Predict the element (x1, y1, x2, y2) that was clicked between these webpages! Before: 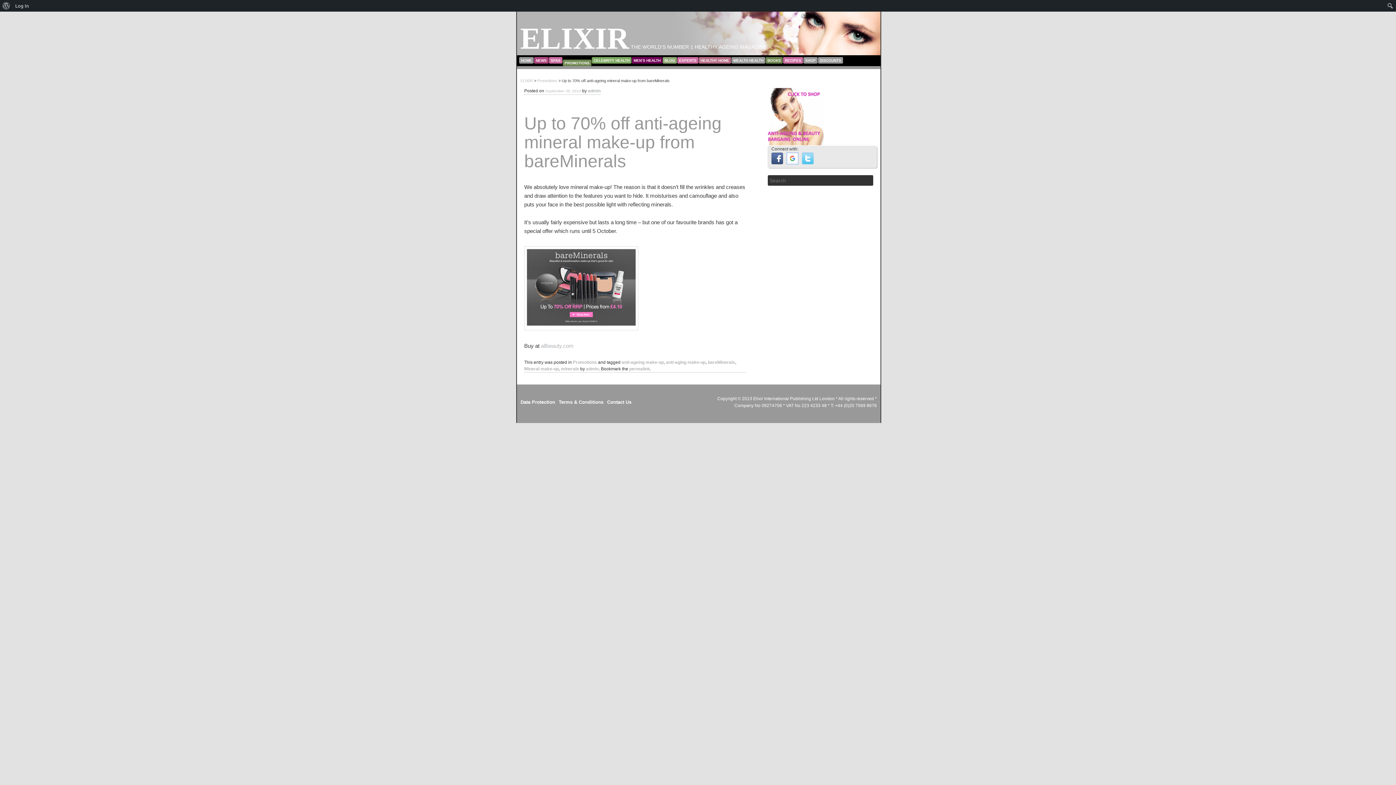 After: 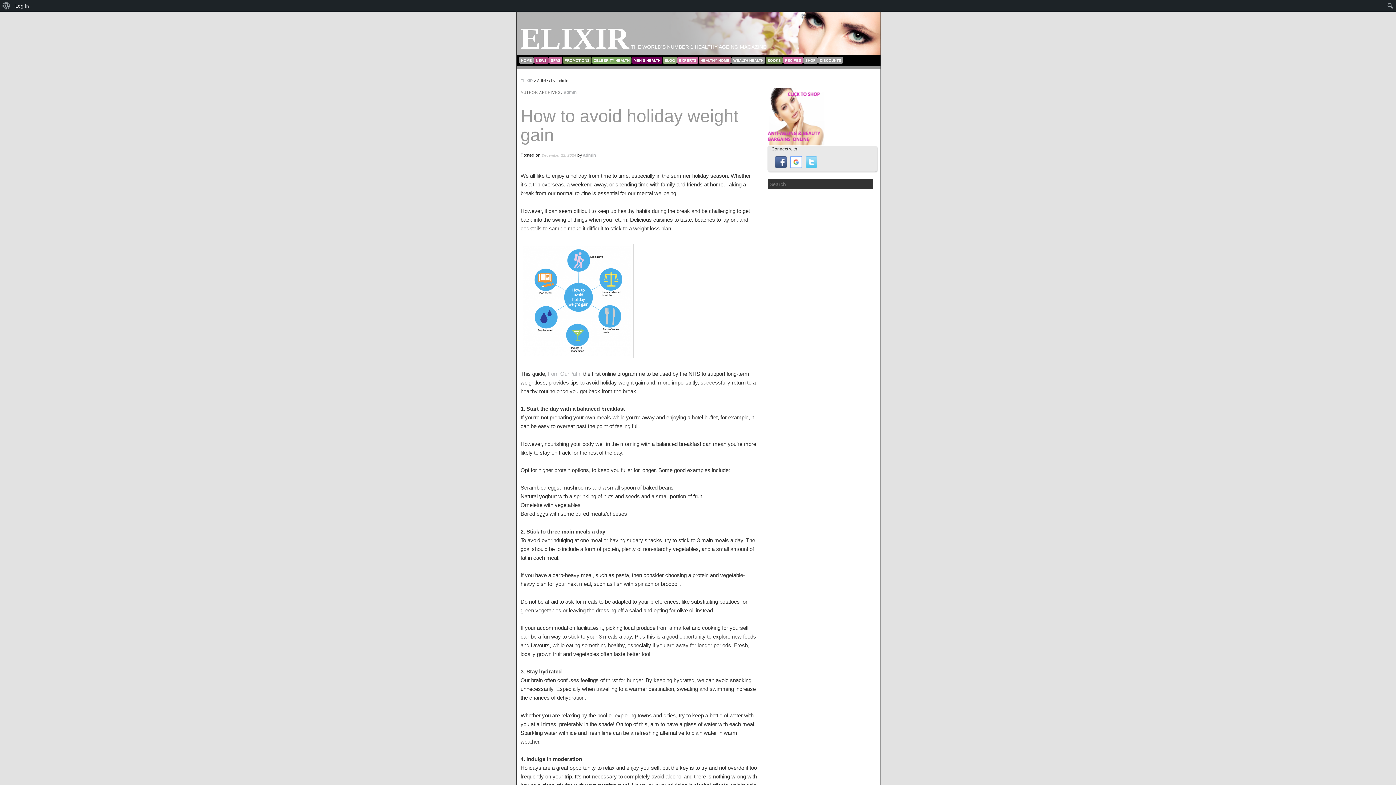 Action: label: admin bbox: (586, 366, 598, 371)